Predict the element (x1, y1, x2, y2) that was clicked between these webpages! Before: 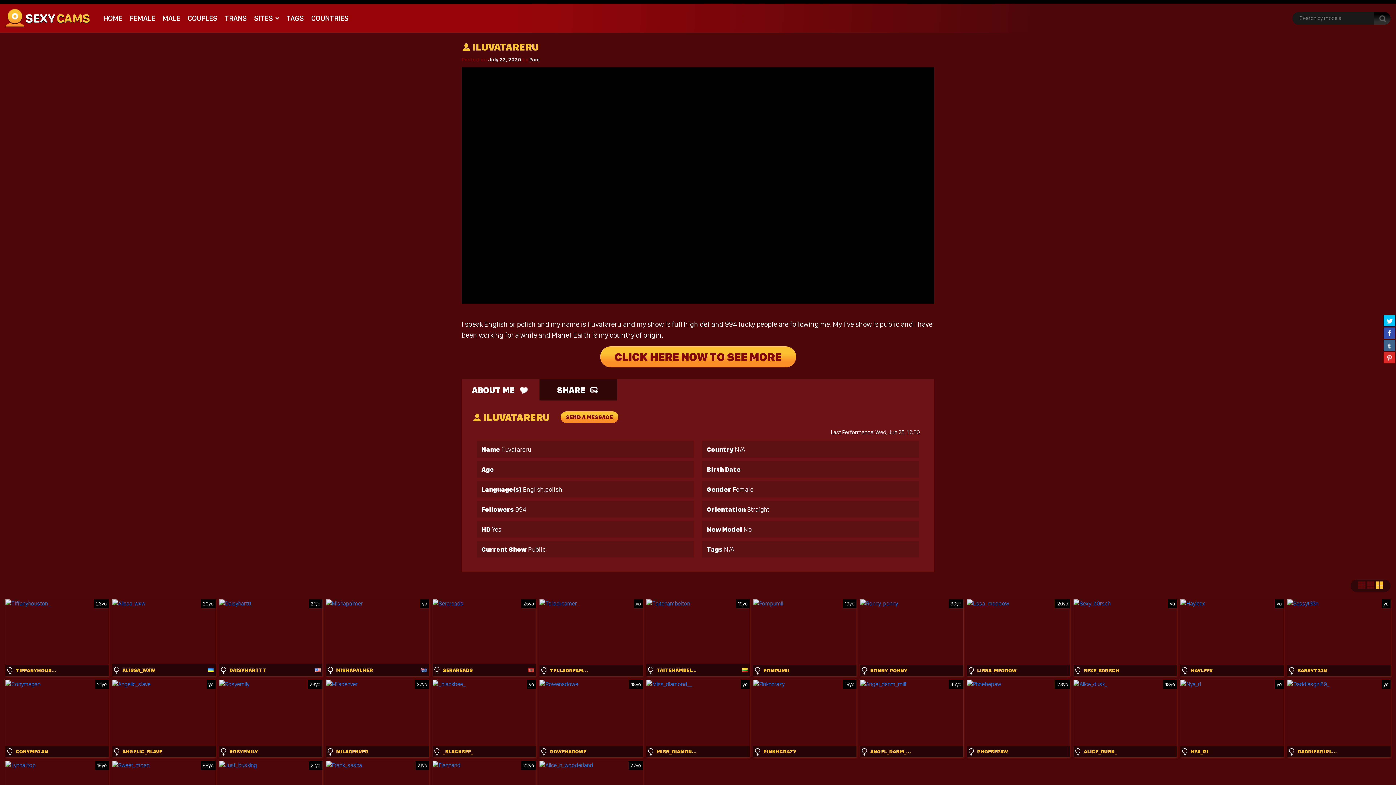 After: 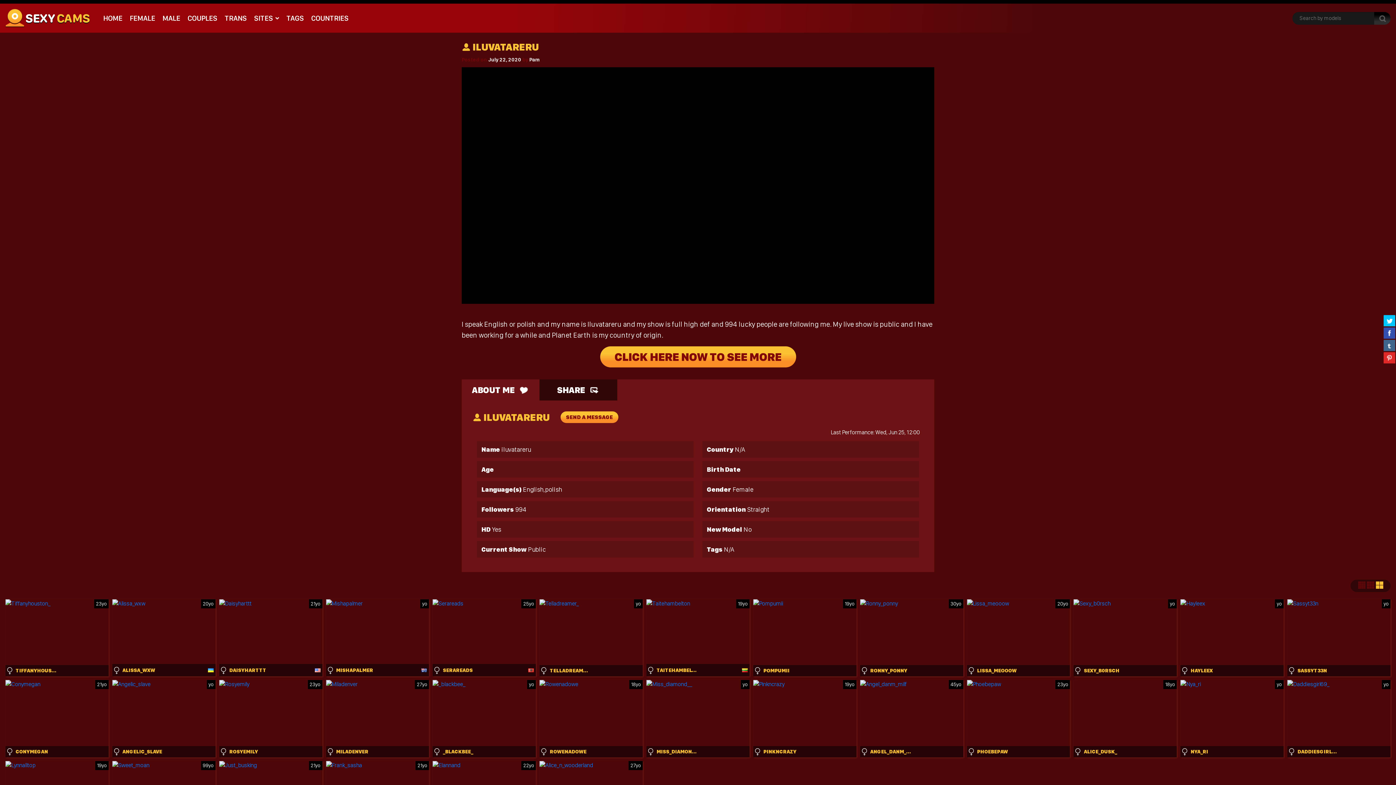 Action: bbox: (1073, 680, 1177, 757)